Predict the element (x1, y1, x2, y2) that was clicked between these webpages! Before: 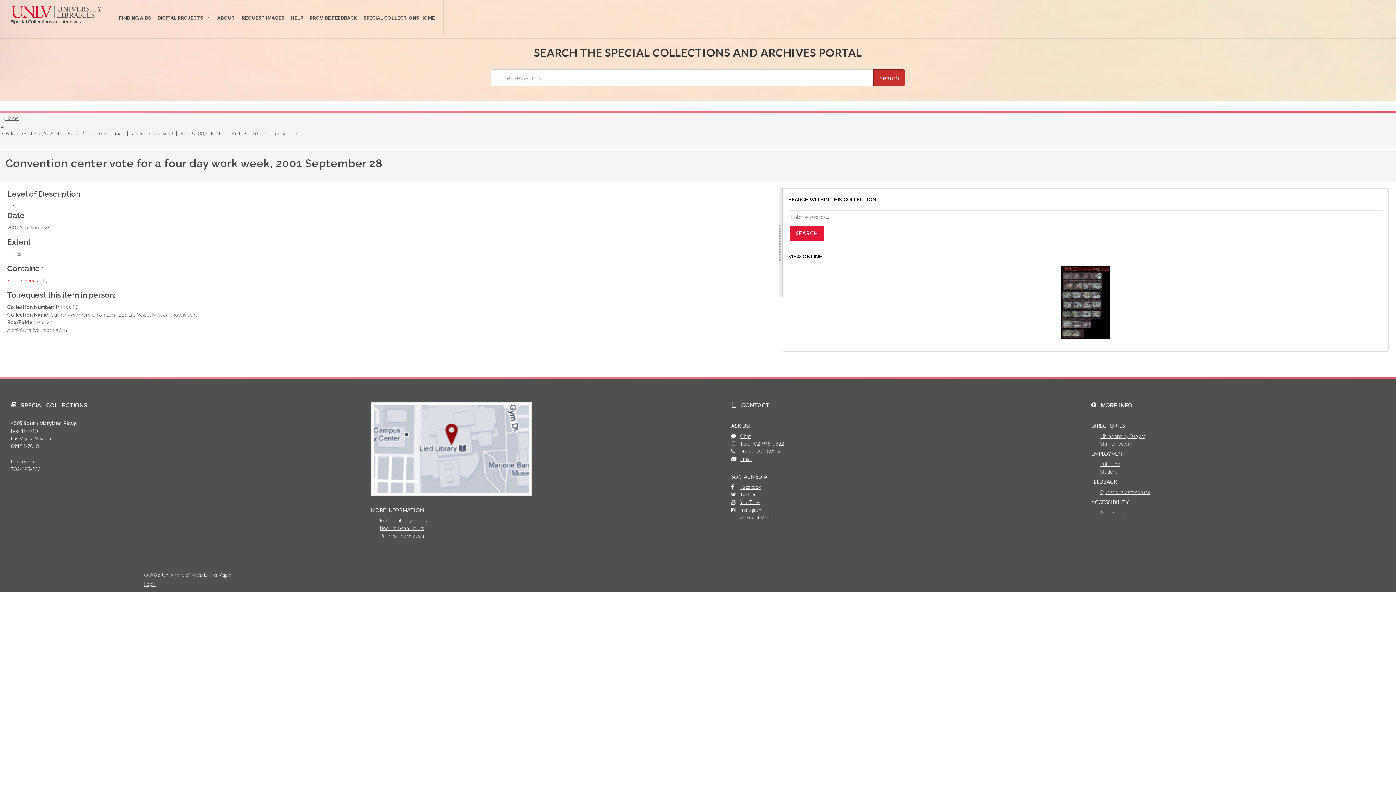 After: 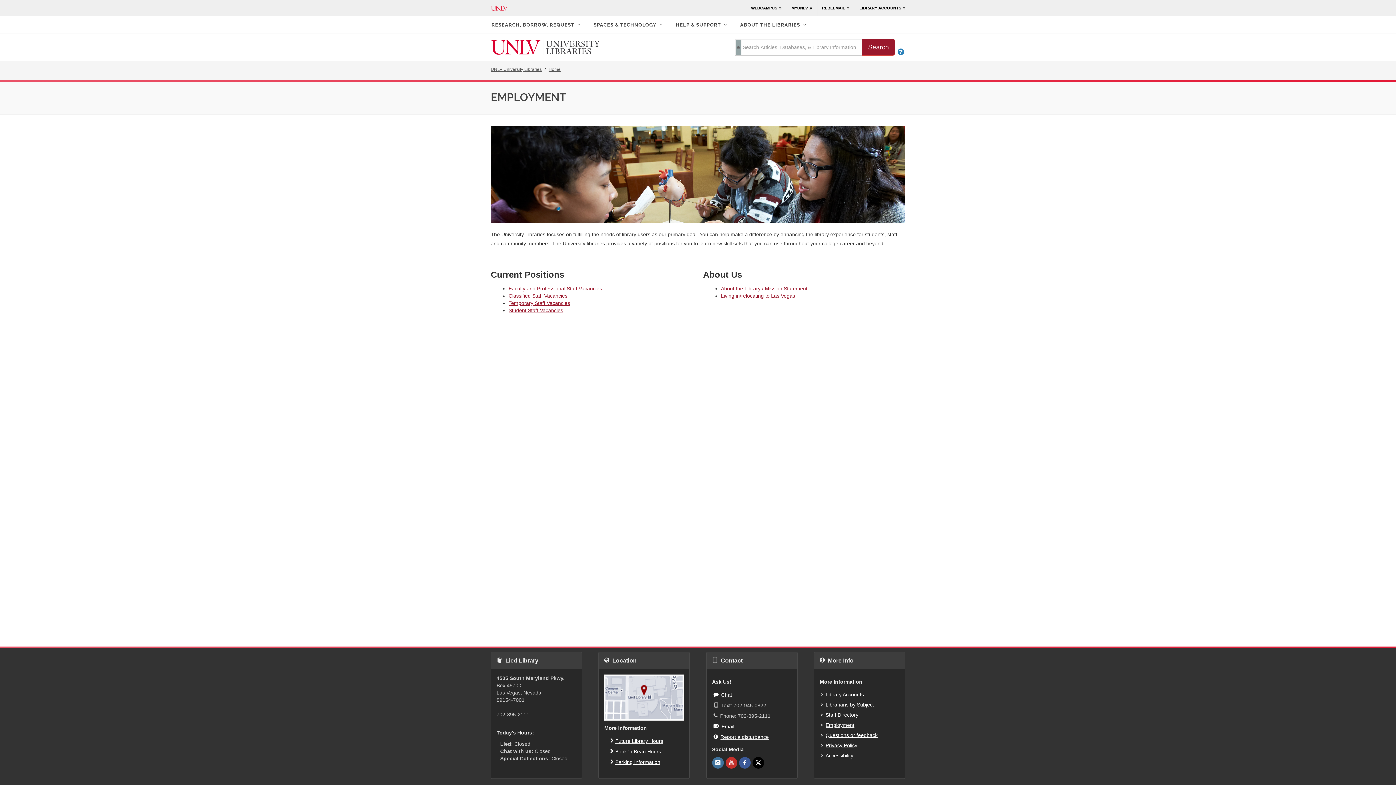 Action: bbox: (1100, 460, 1120, 467) label: Full Time